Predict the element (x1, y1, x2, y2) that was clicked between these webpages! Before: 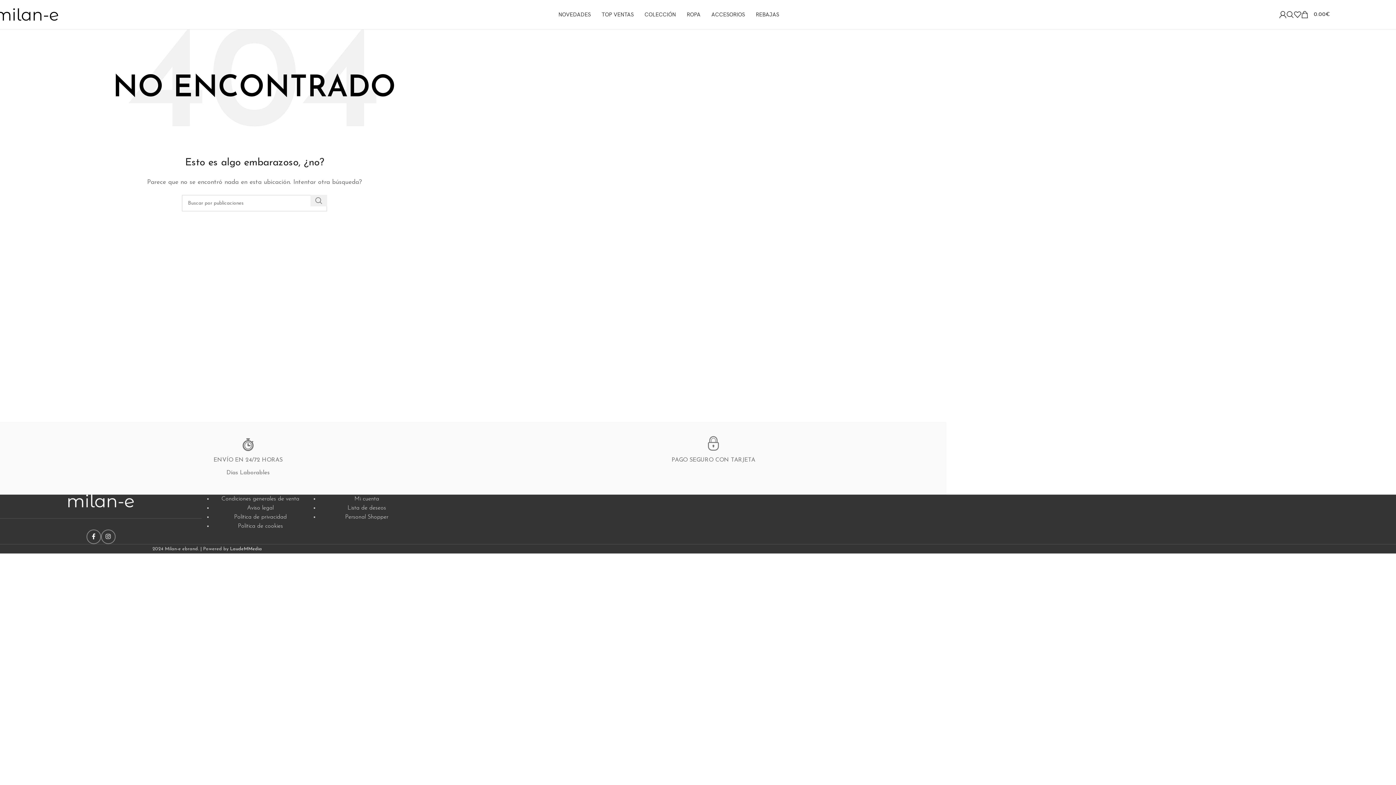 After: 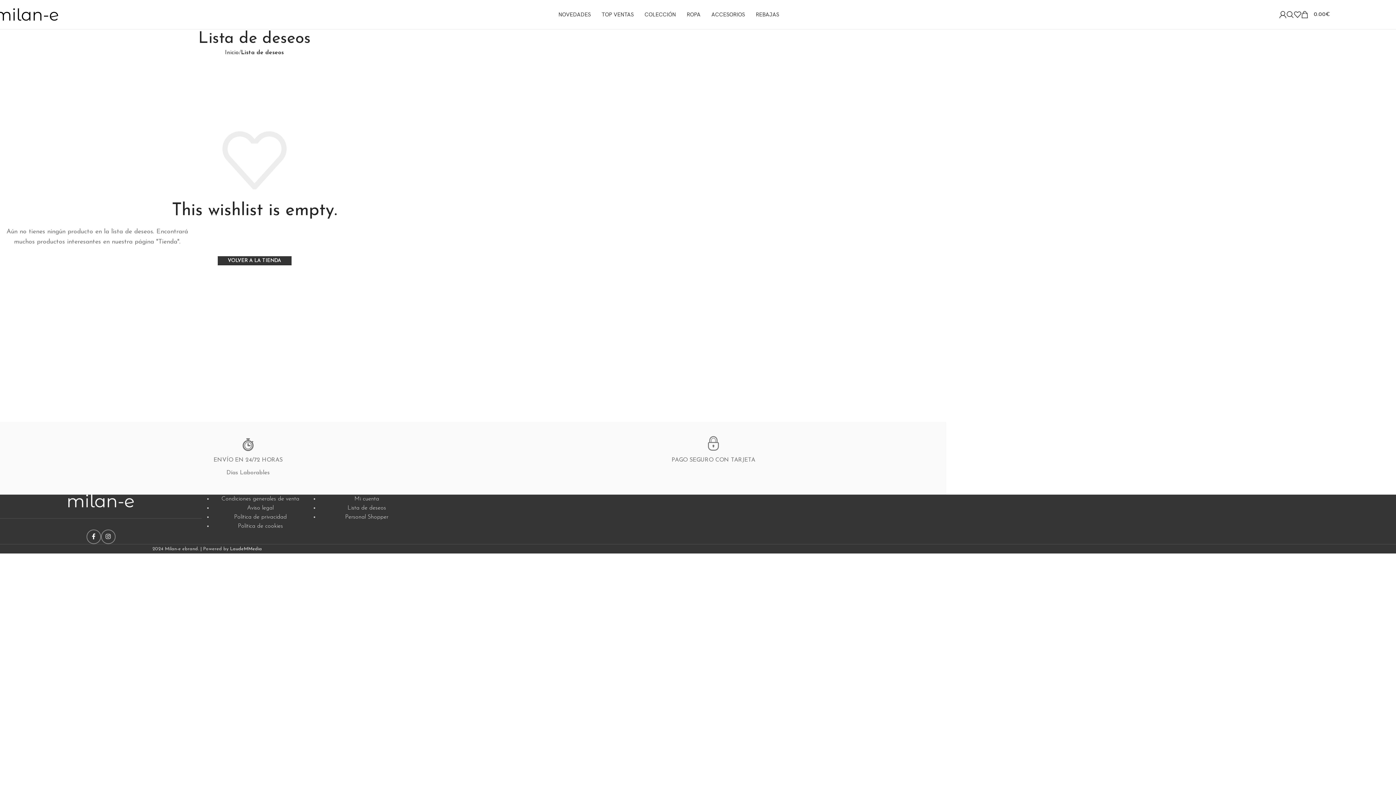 Action: bbox: (347, 505, 386, 511) label: Lista de deseos